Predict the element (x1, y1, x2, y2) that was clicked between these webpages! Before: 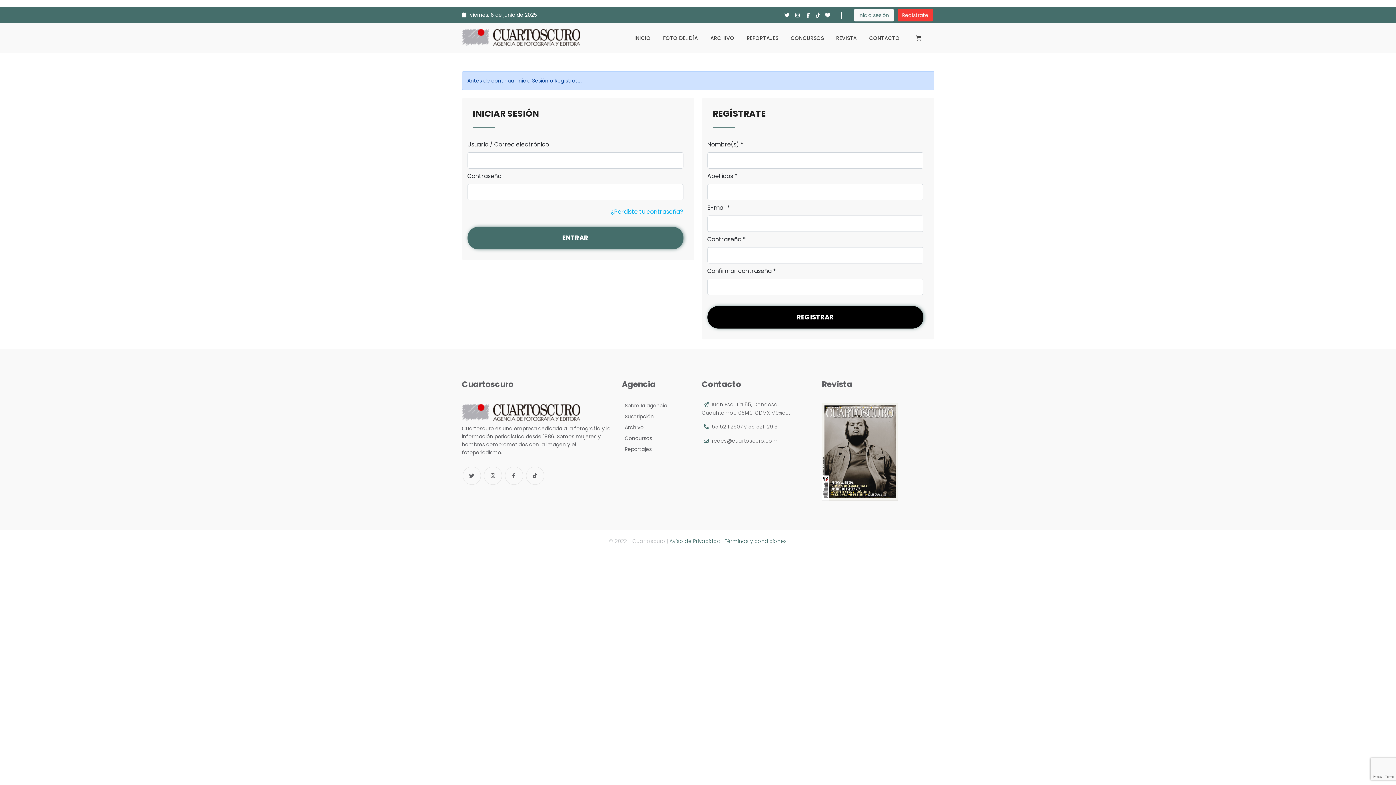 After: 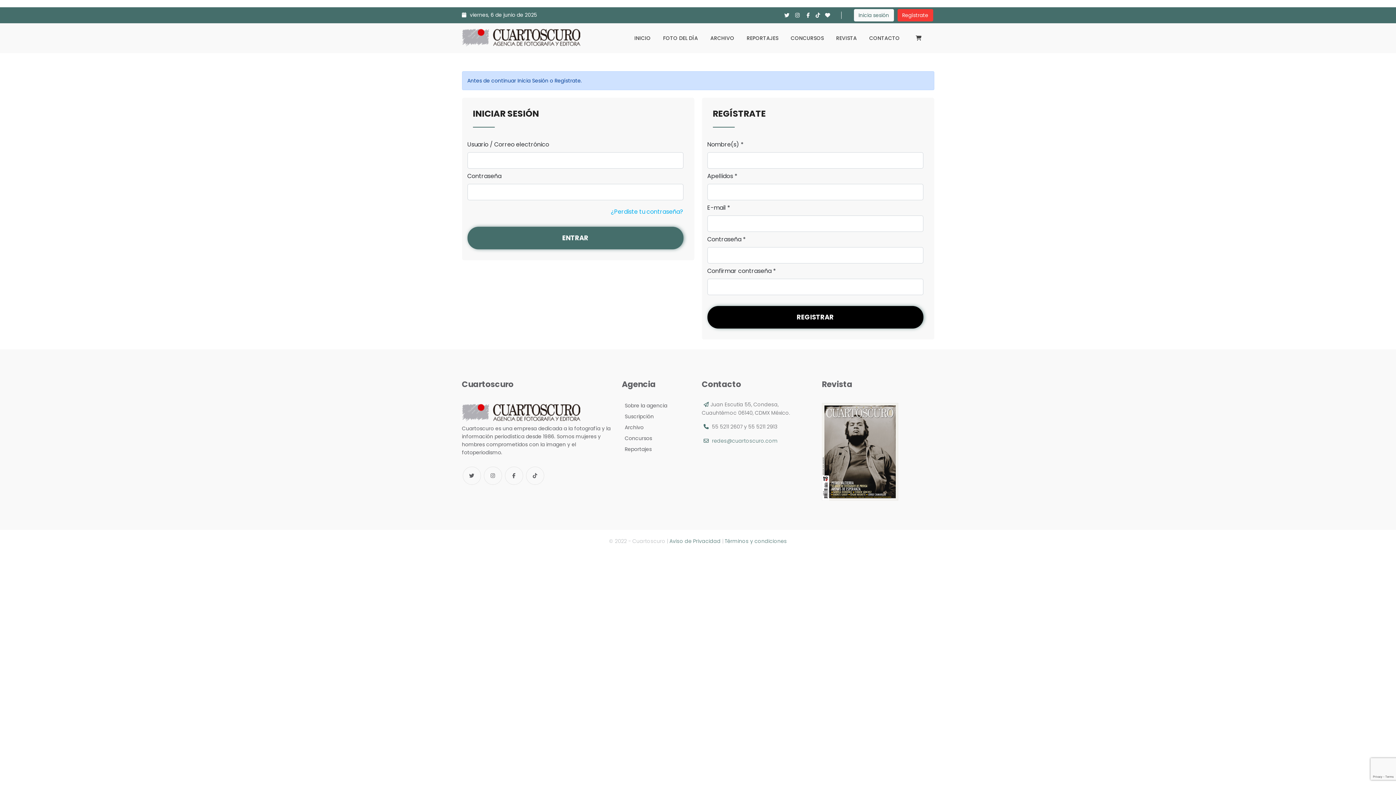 Action: label: redes@cuartoscuro.com bbox: (712, 437, 778, 444)